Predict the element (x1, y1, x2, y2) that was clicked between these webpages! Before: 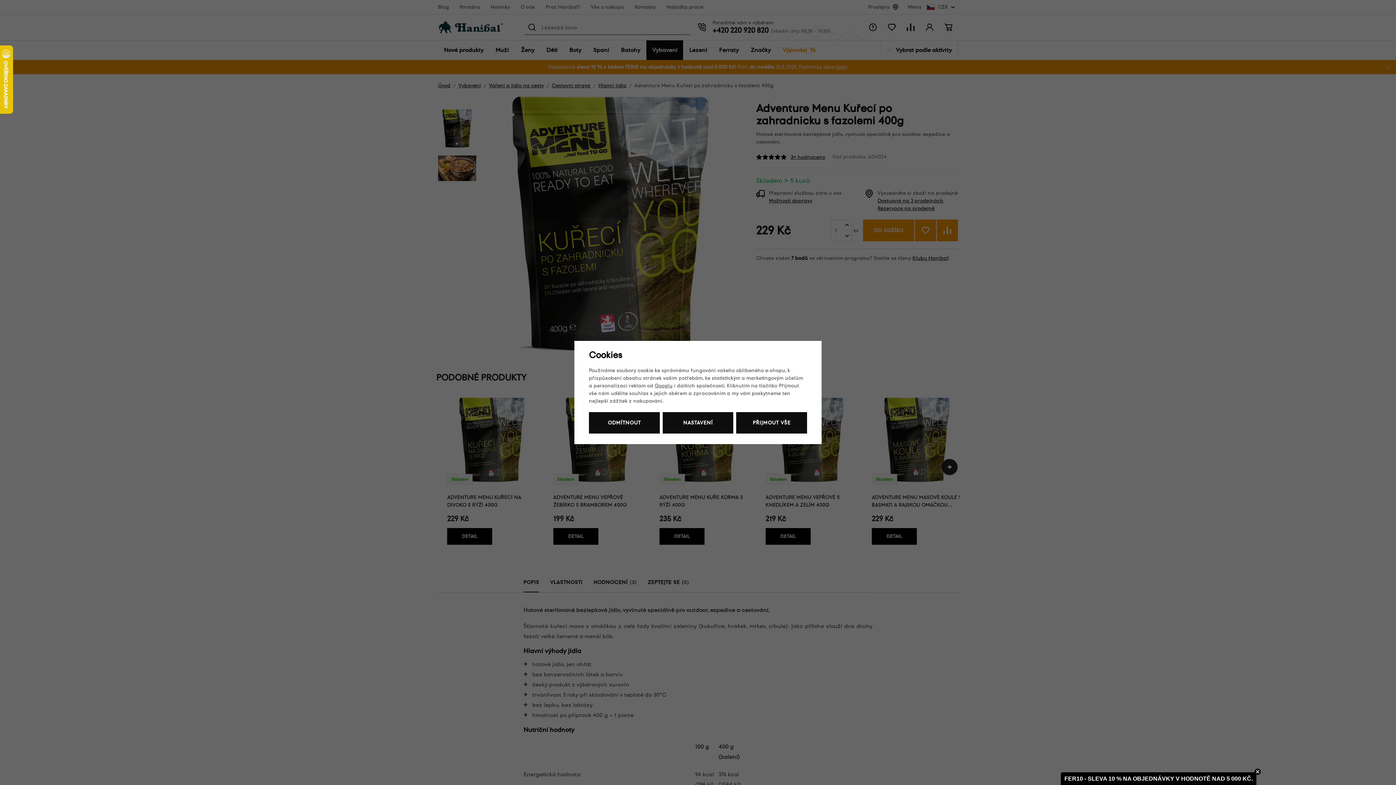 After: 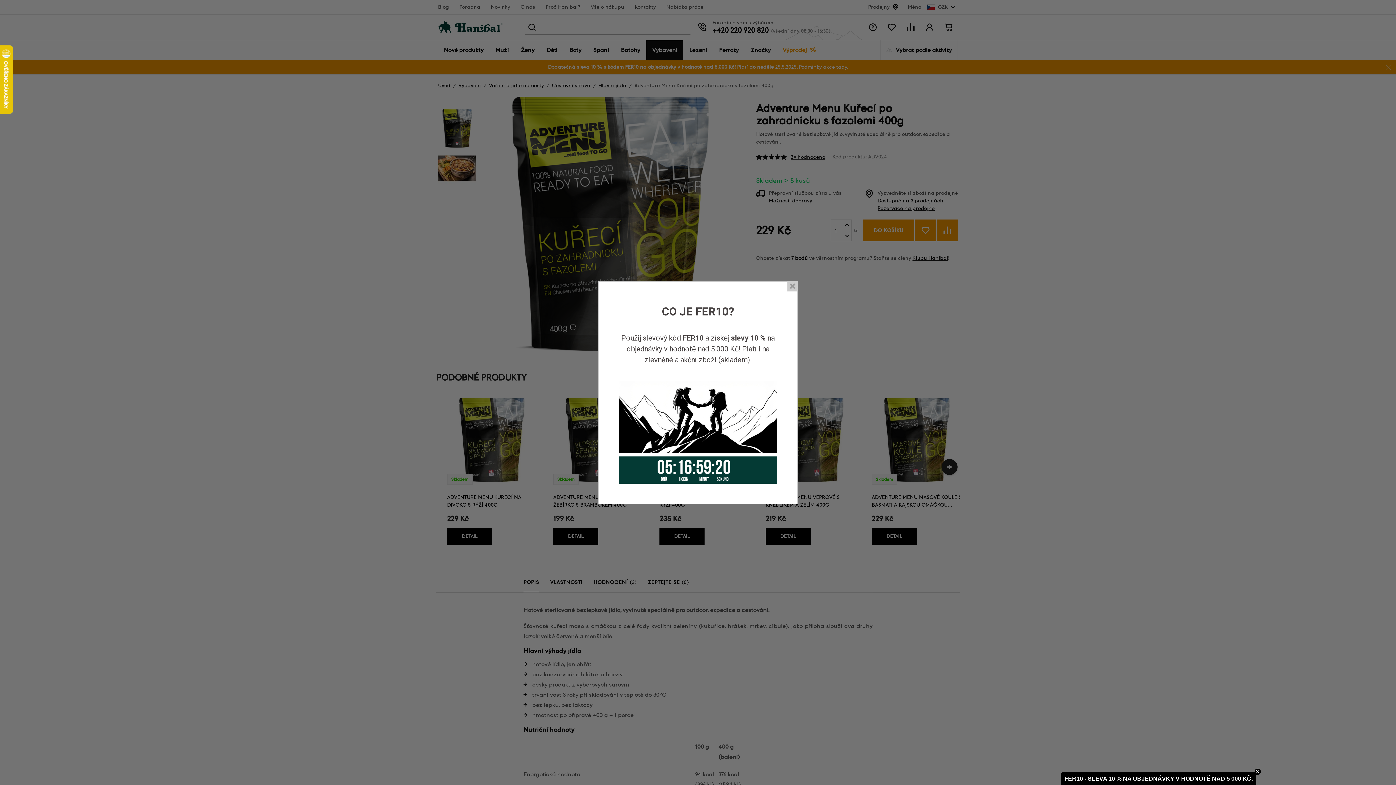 Action: label: ODMÍTNOUT bbox: (589, 412, 659, 433)